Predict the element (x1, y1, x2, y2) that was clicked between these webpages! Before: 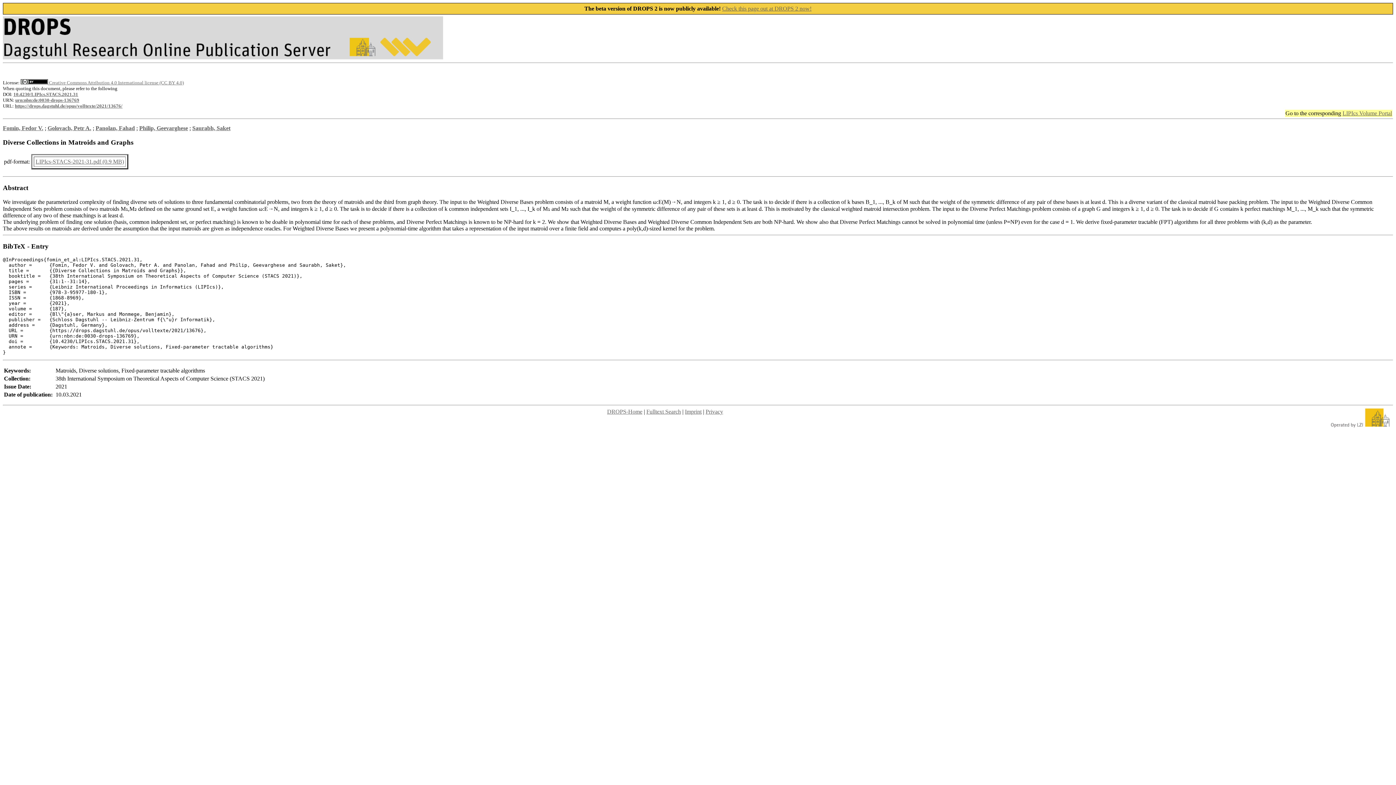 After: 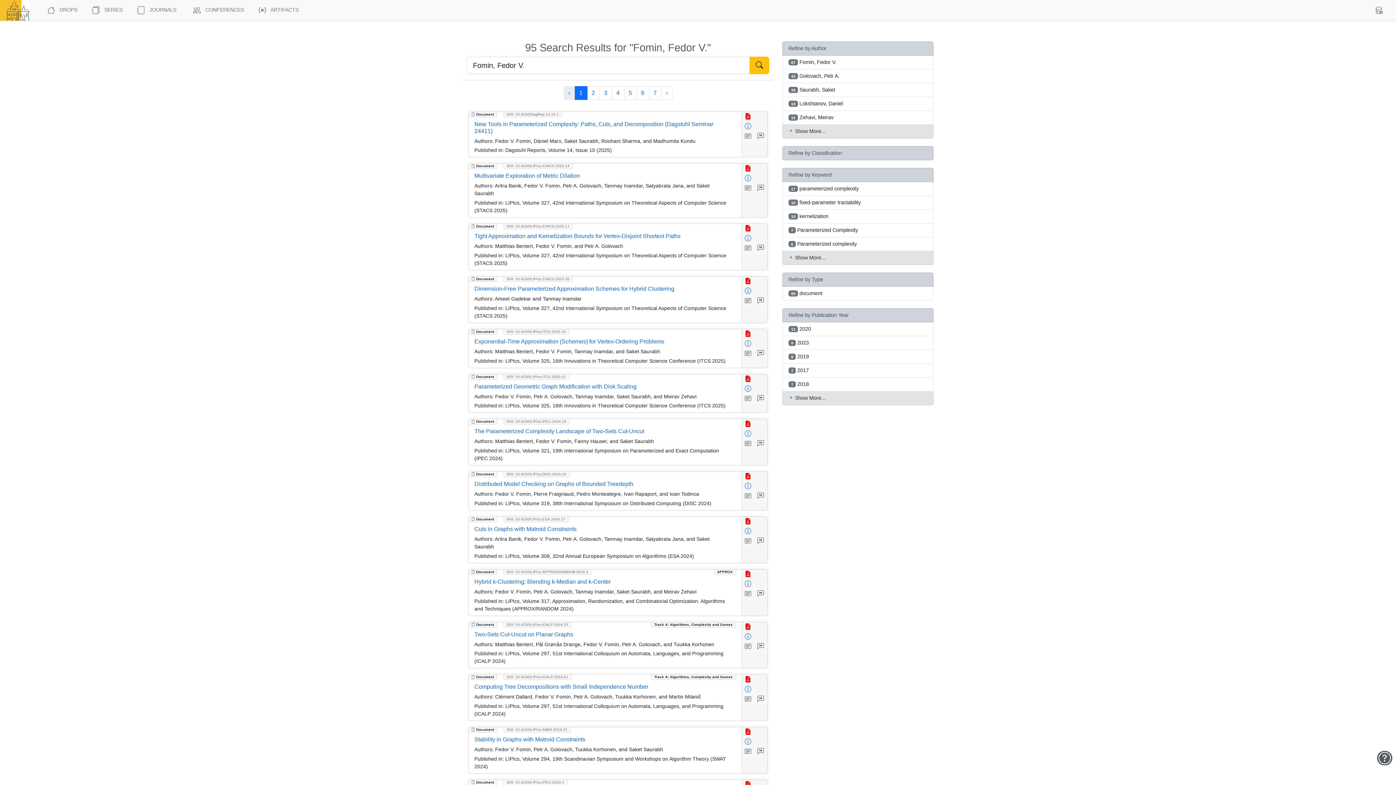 Action: label: Fomin, Fedor V. bbox: (2, 125, 43, 131)